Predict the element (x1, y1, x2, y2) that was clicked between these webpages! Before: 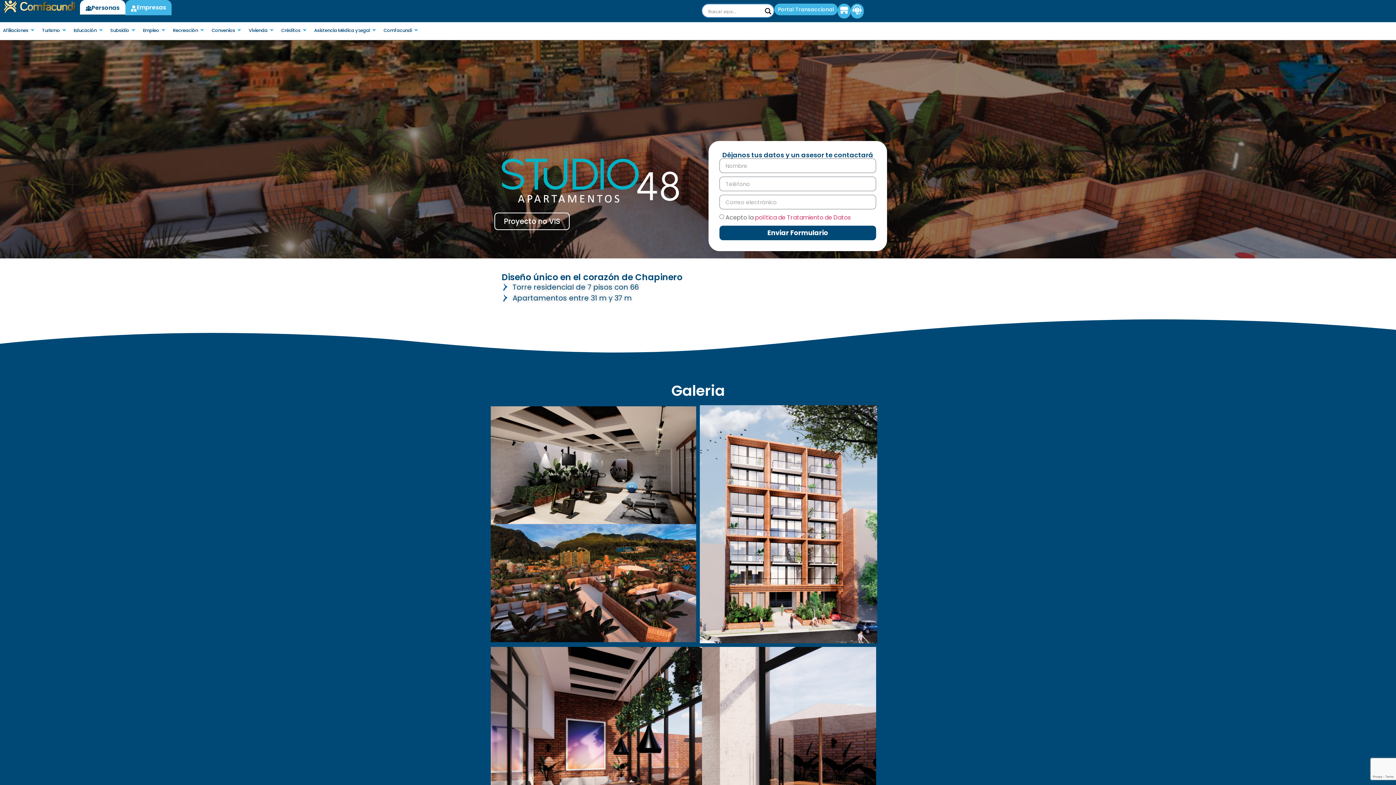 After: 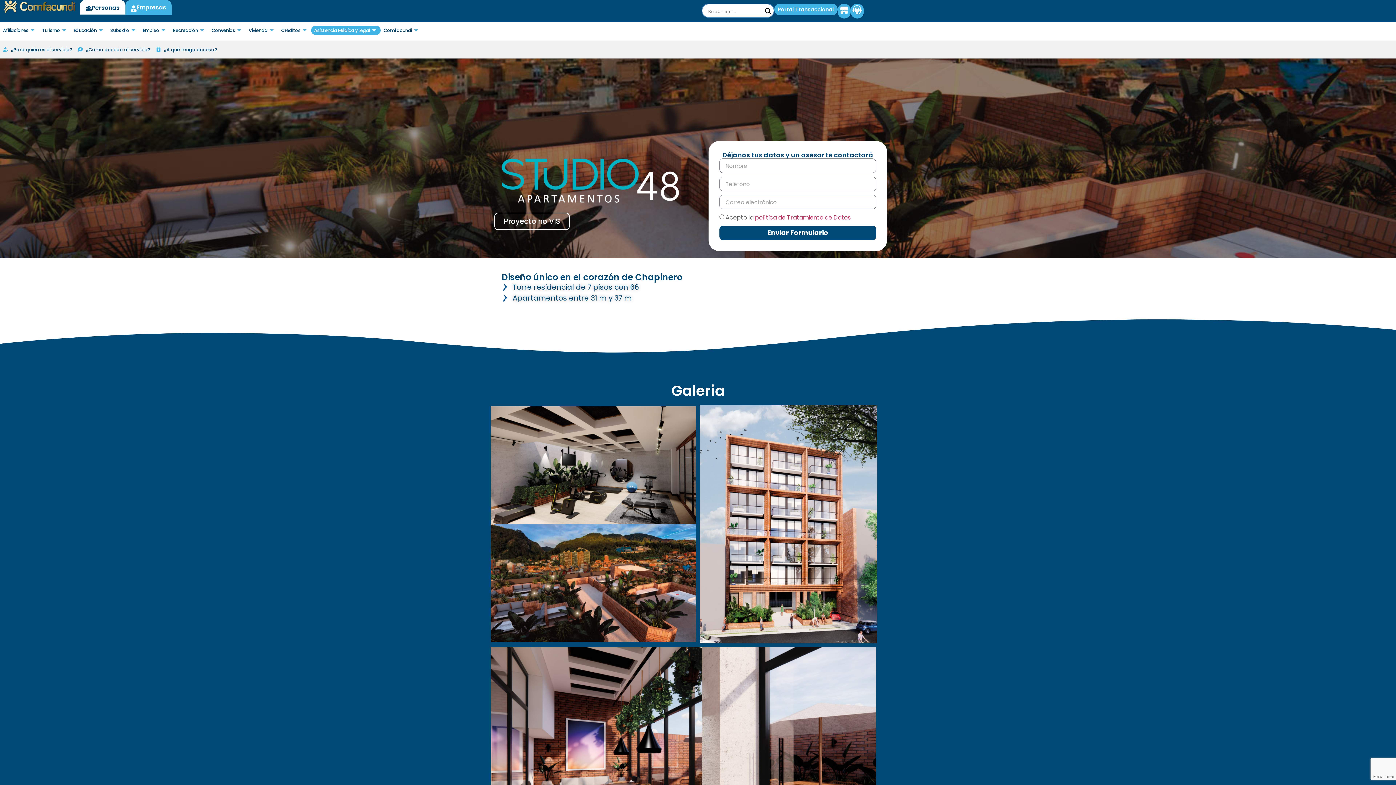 Action: label: Asistencia Médica y Legal bbox: (311, 25, 380, 34)